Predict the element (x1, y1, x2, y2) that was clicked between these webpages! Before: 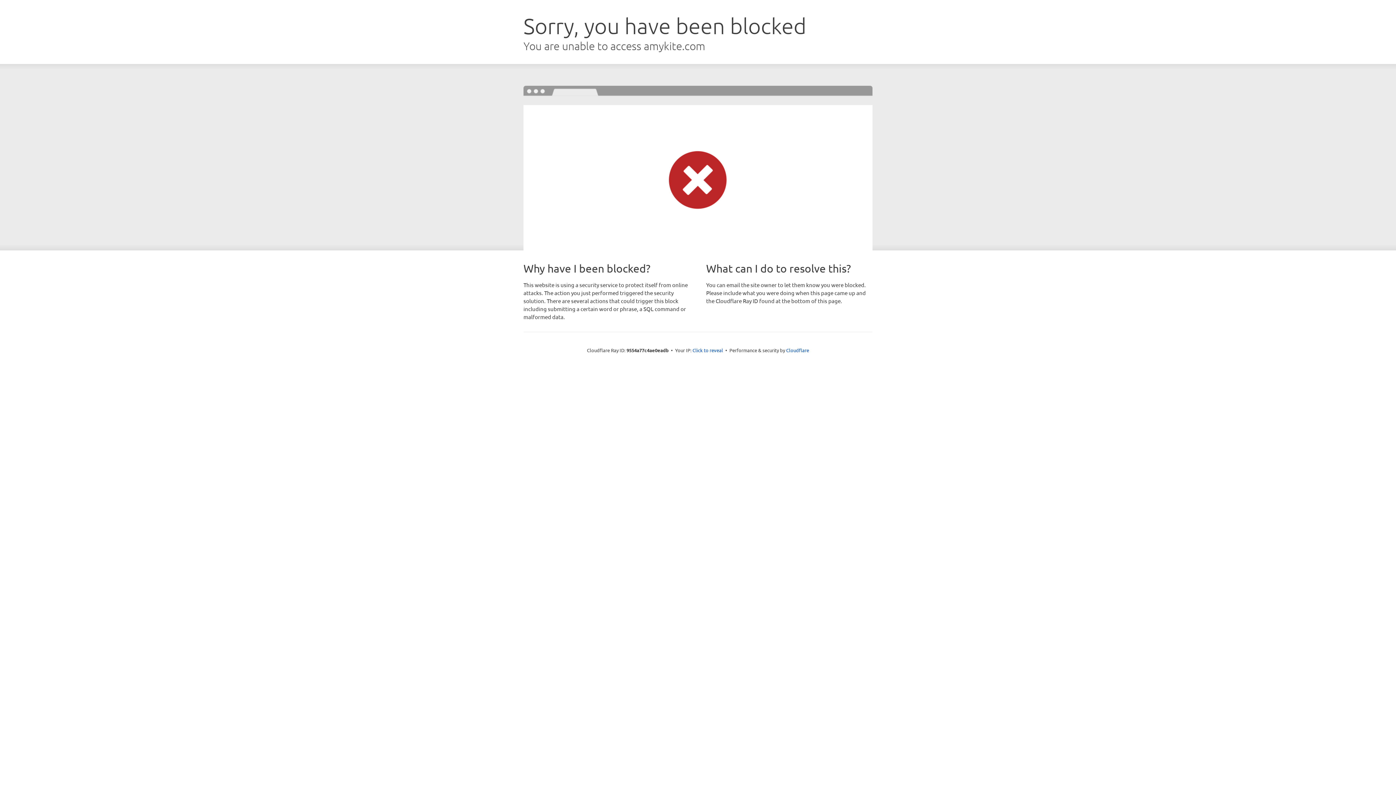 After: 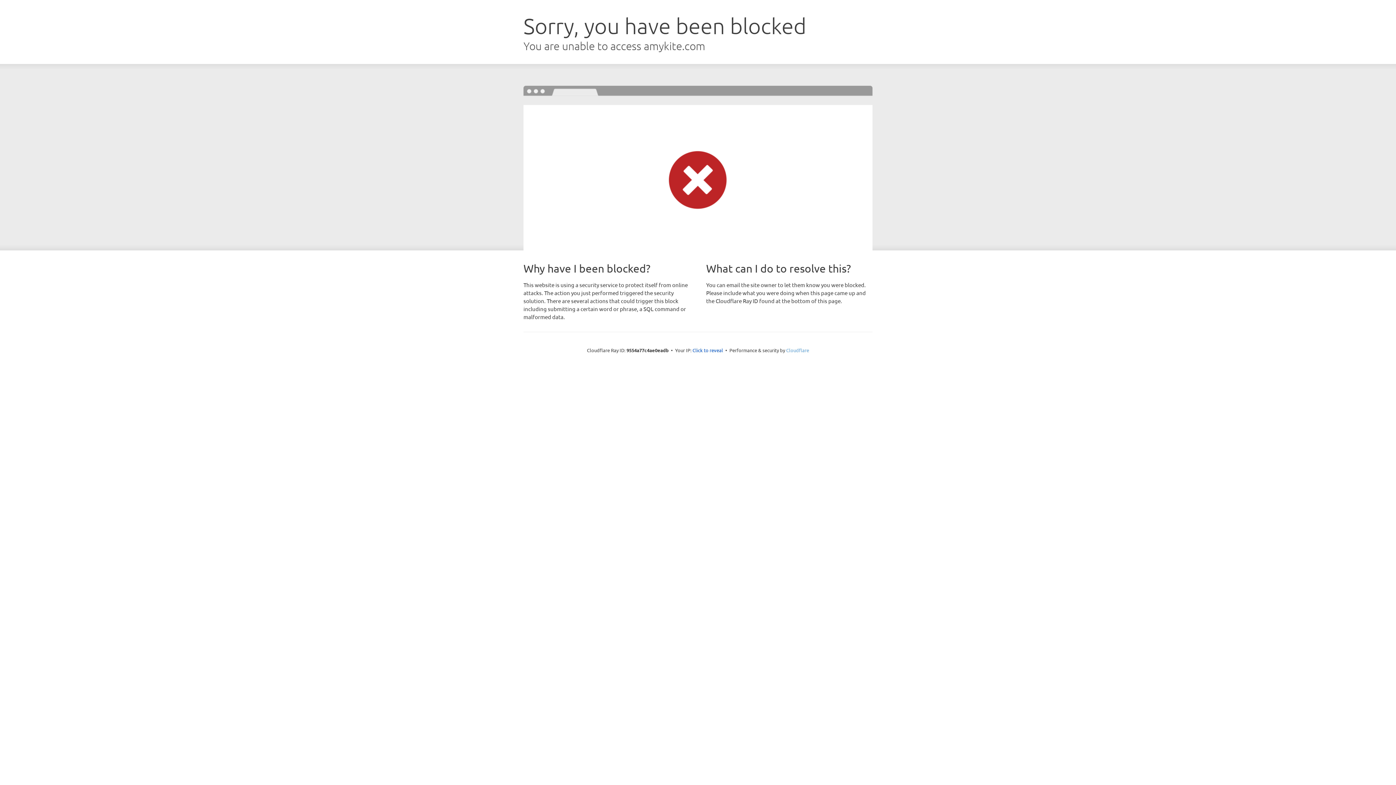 Action: label: Cloudflare bbox: (786, 347, 809, 353)